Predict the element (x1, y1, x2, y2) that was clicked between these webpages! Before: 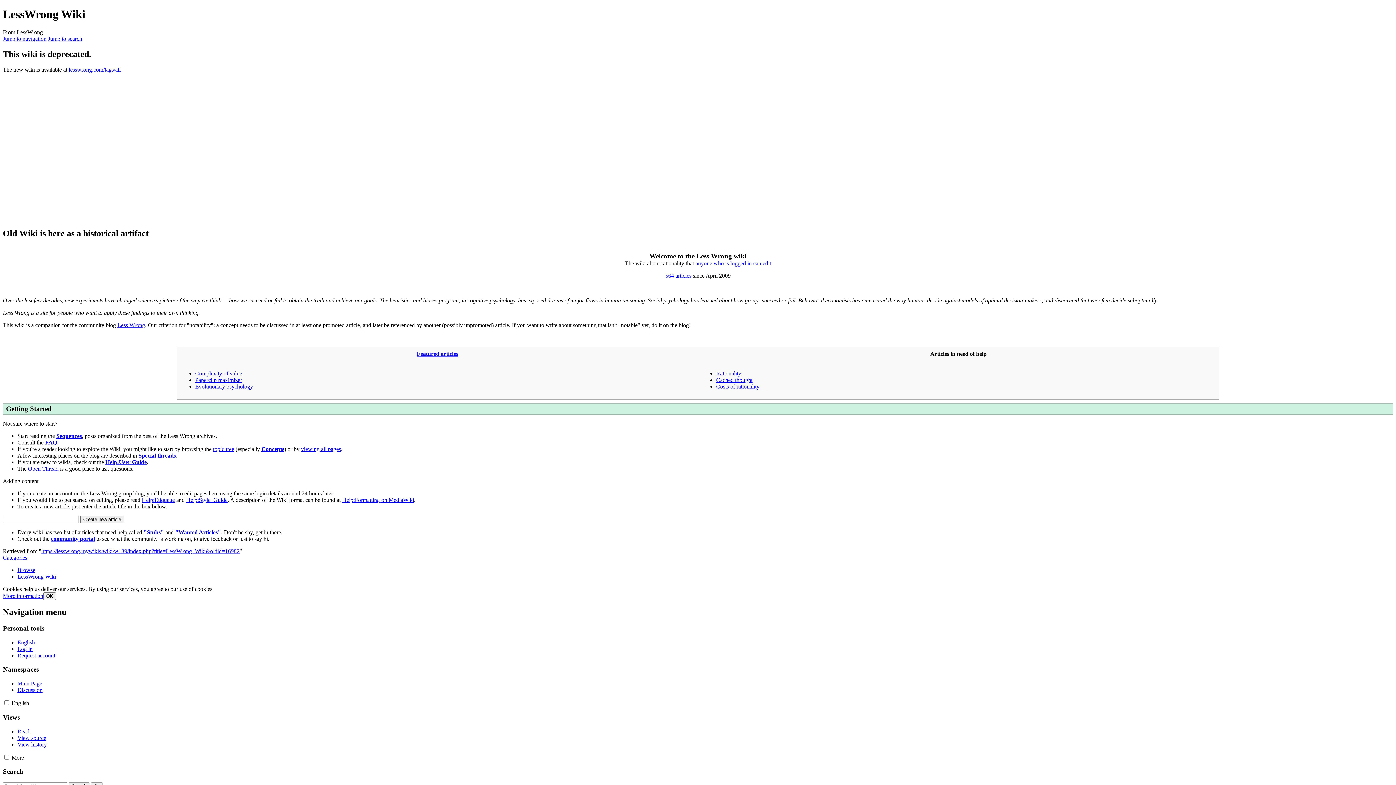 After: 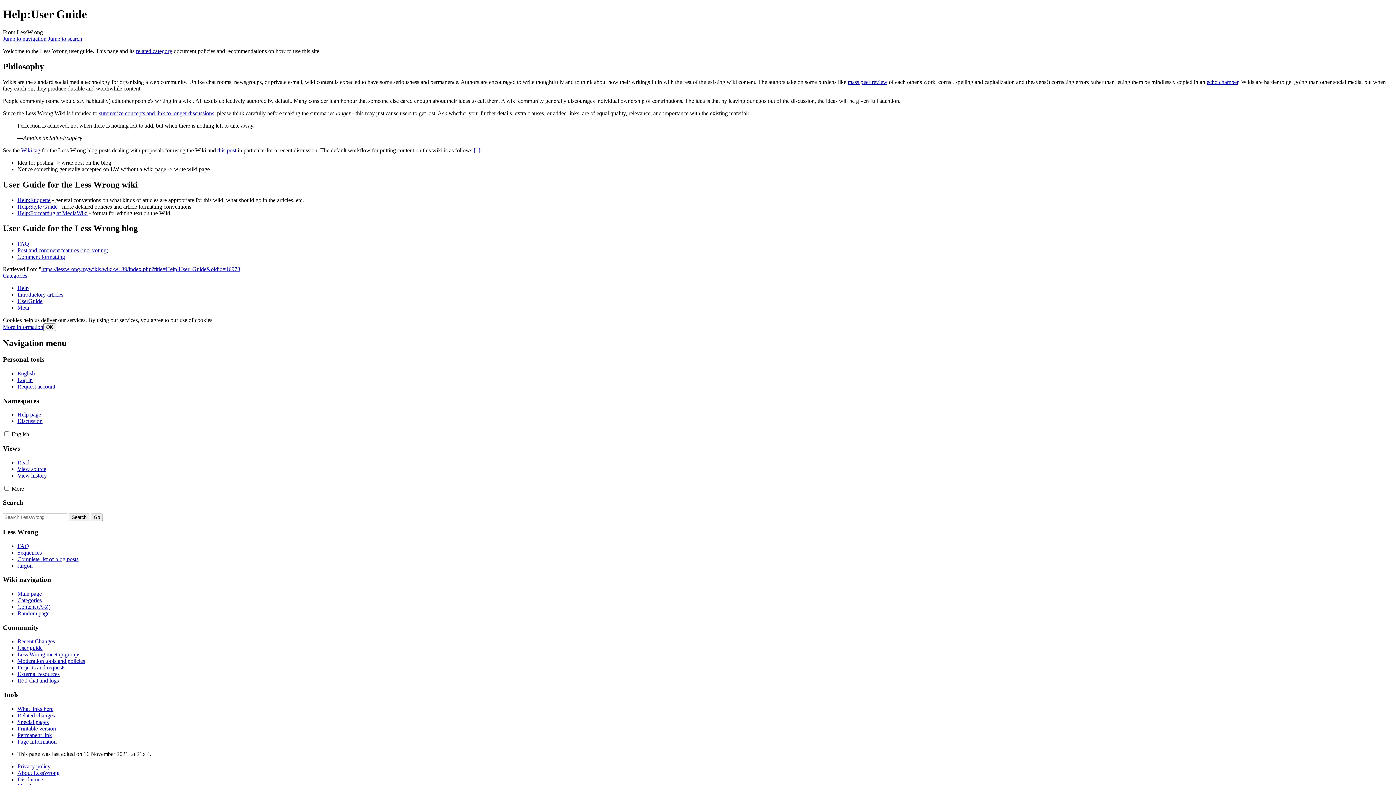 Action: bbox: (105, 459, 146, 465) label: Help:User Guide